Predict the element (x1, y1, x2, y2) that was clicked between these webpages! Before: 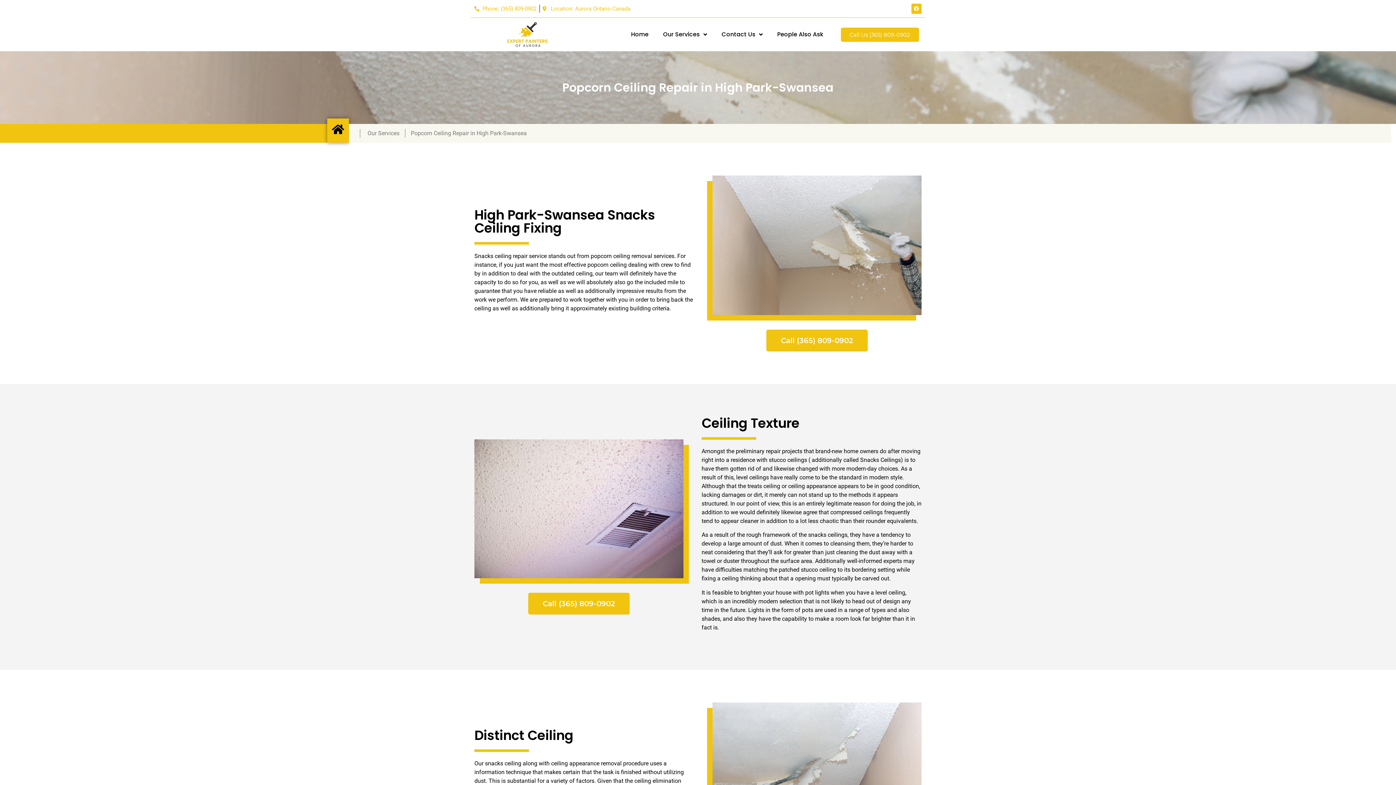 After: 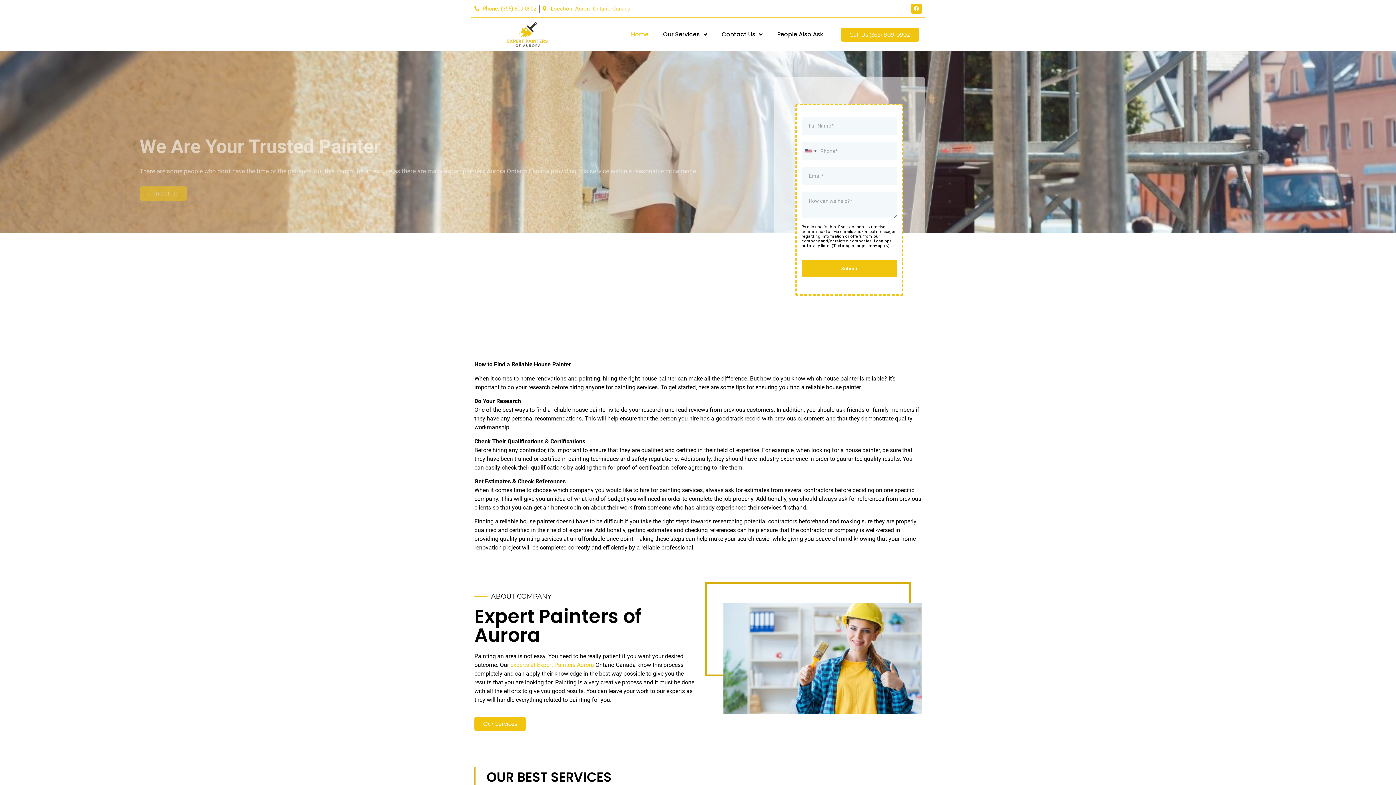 Action: bbox: (504, 21, 551, 47)